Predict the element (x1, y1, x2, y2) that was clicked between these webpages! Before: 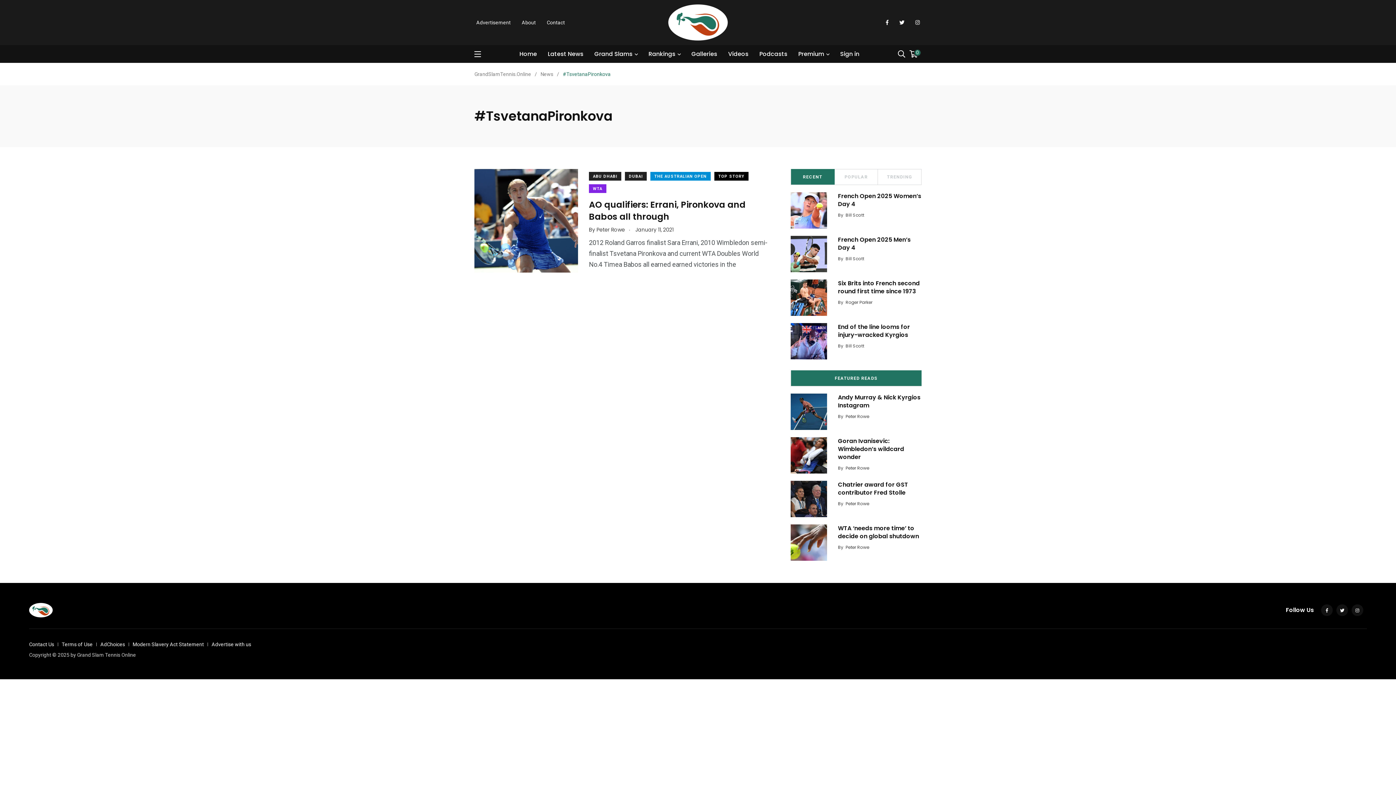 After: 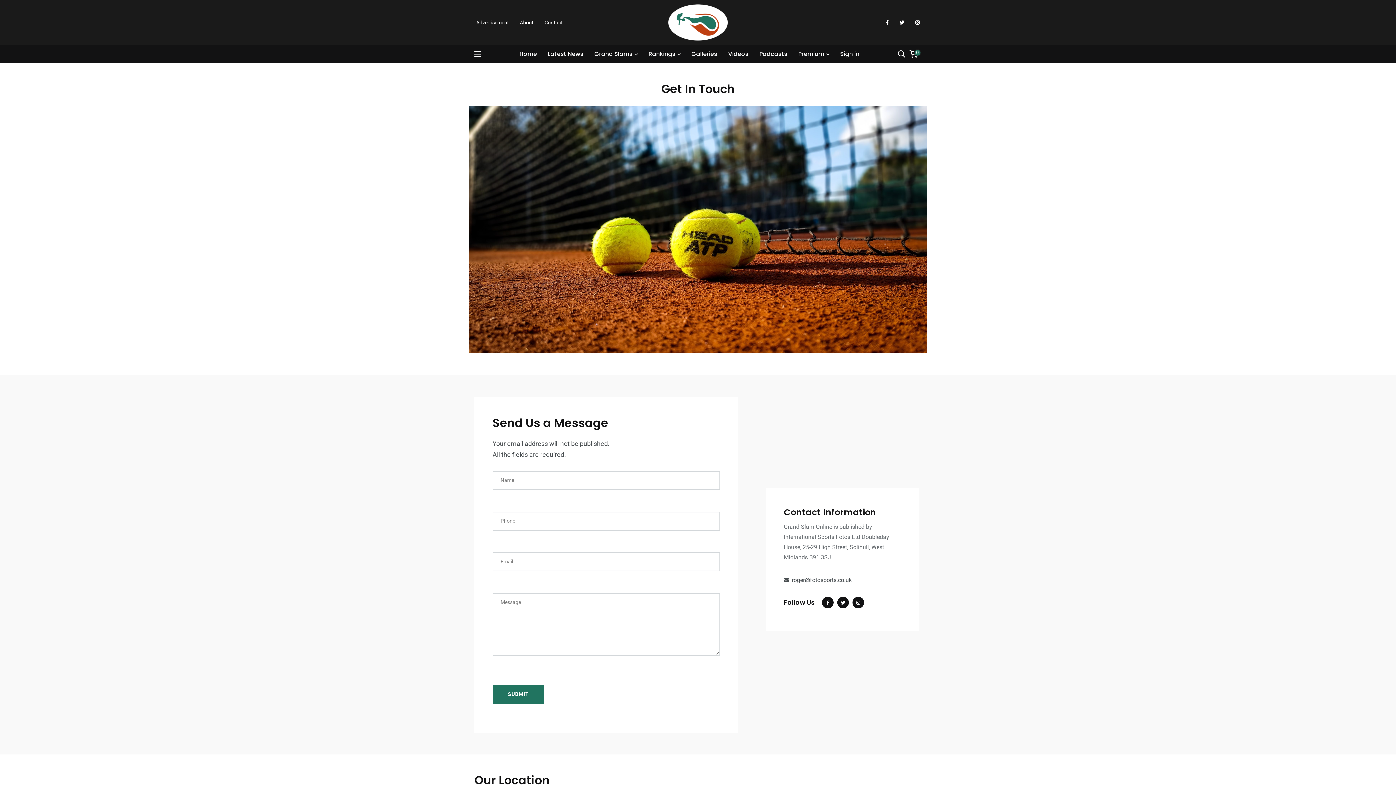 Action: bbox: (29, 641, 54, 647) label: Contact Us